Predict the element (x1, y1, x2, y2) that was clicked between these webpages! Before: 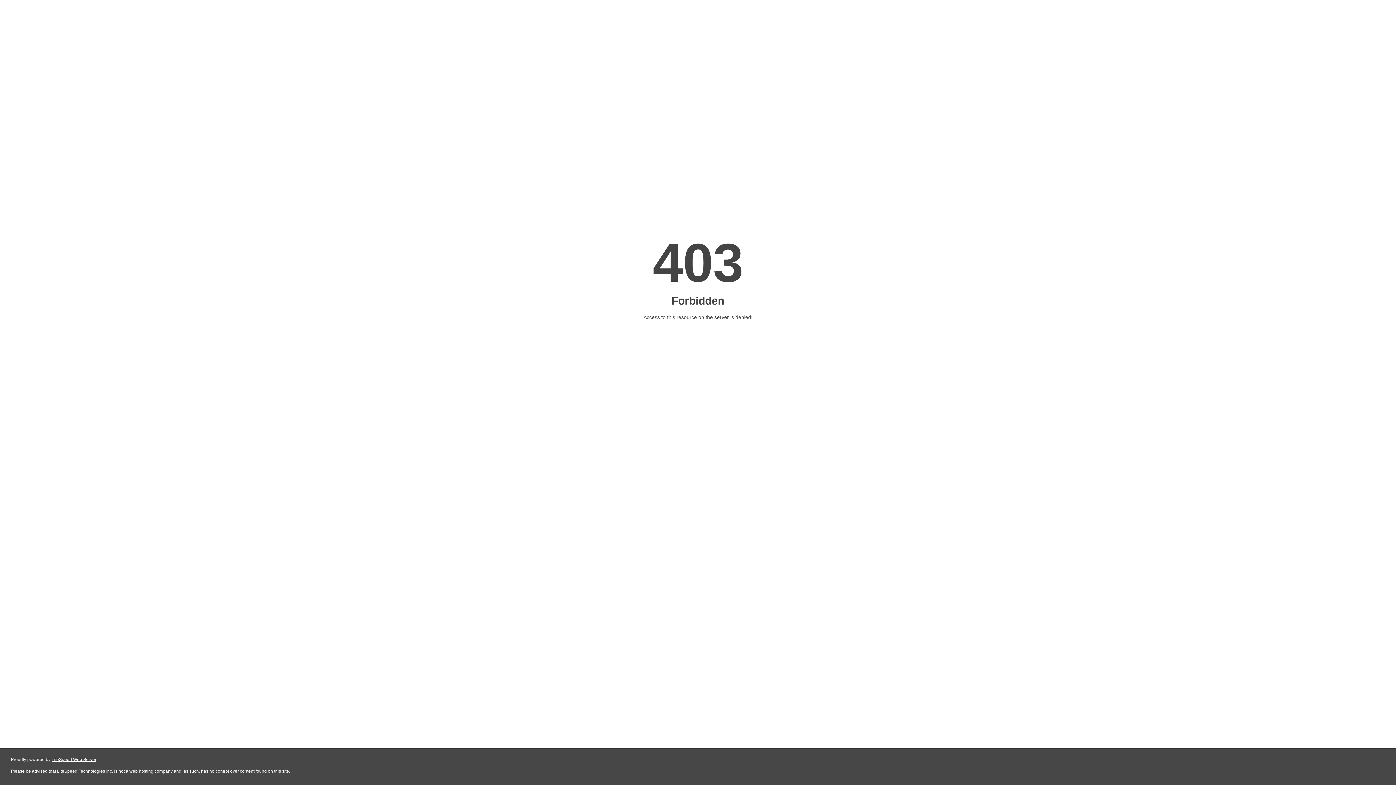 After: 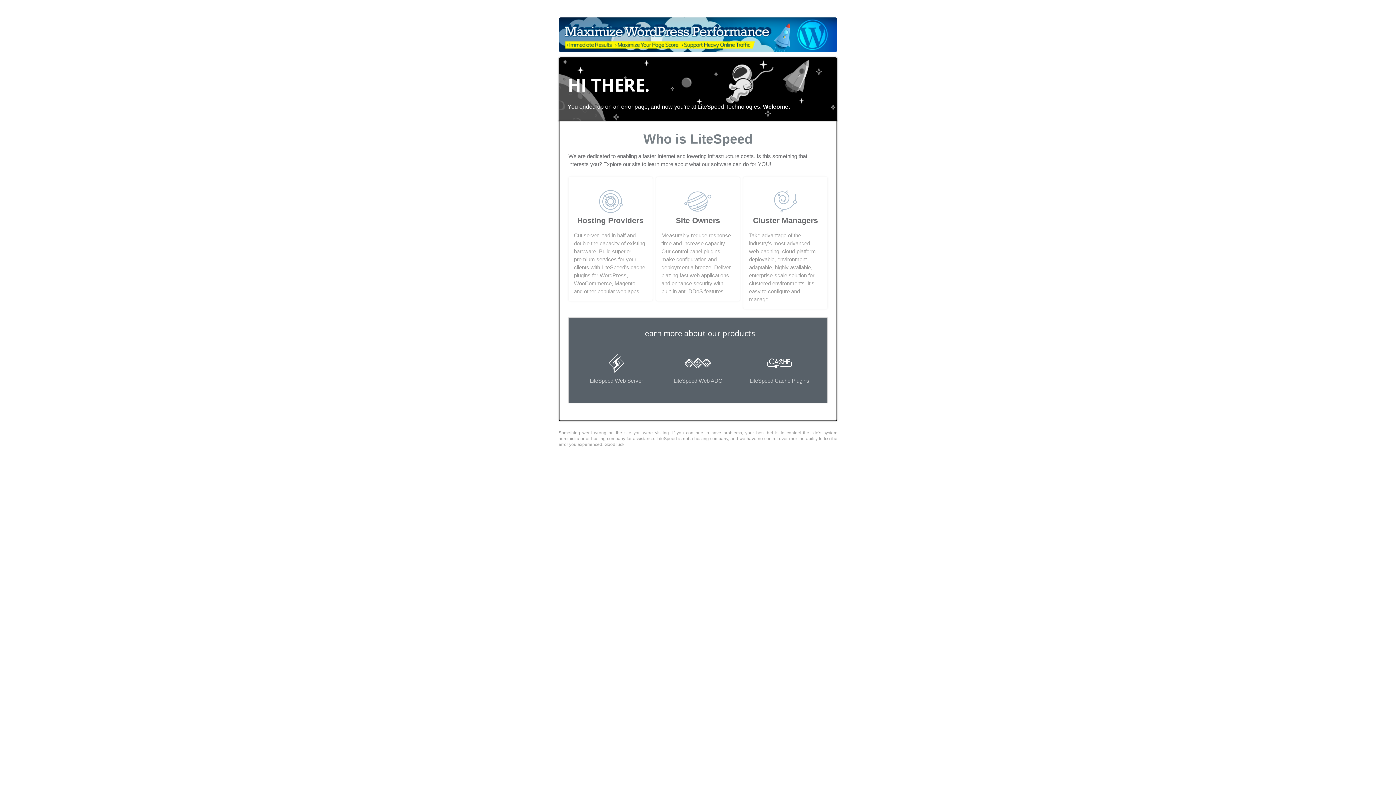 Action: label: LiteSpeed Web Server bbox: (51, 757, 96, 762)